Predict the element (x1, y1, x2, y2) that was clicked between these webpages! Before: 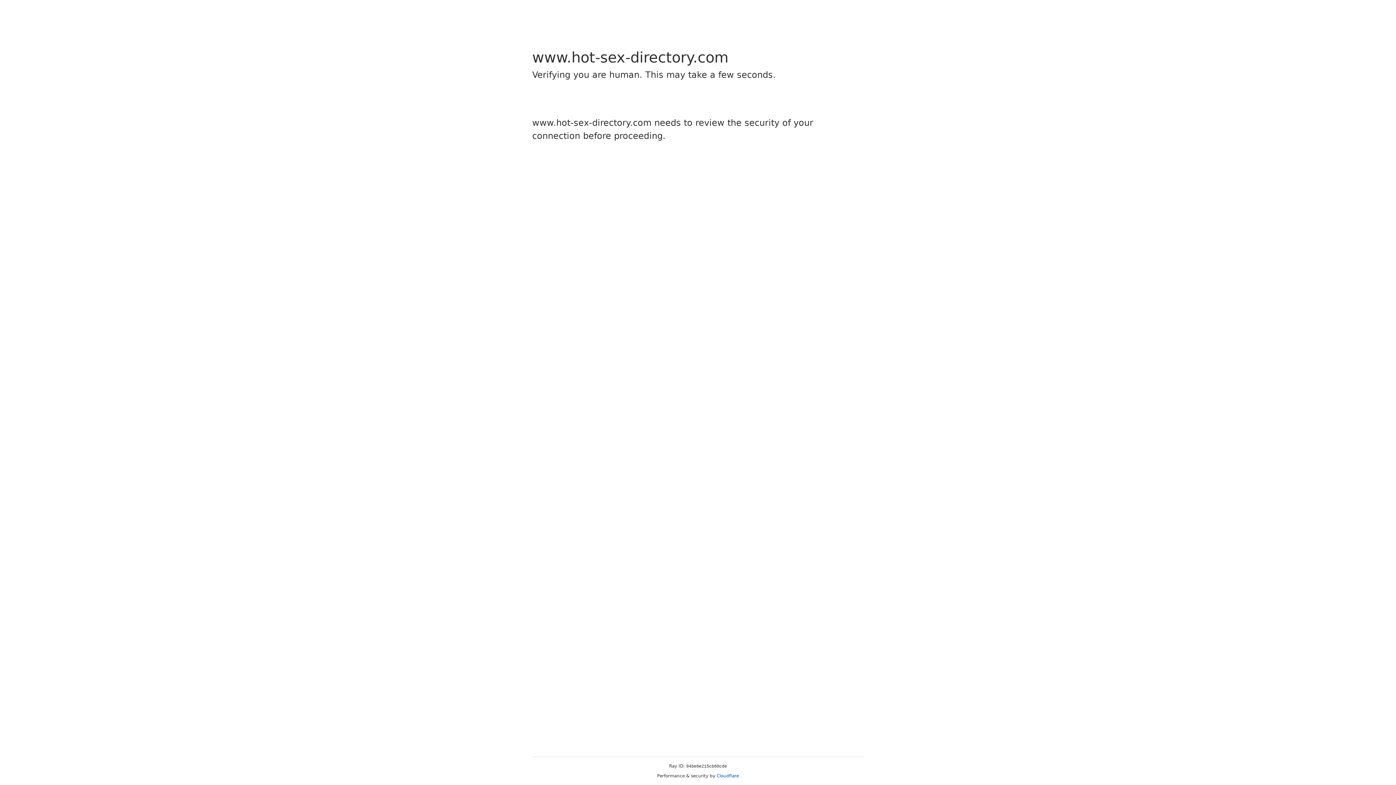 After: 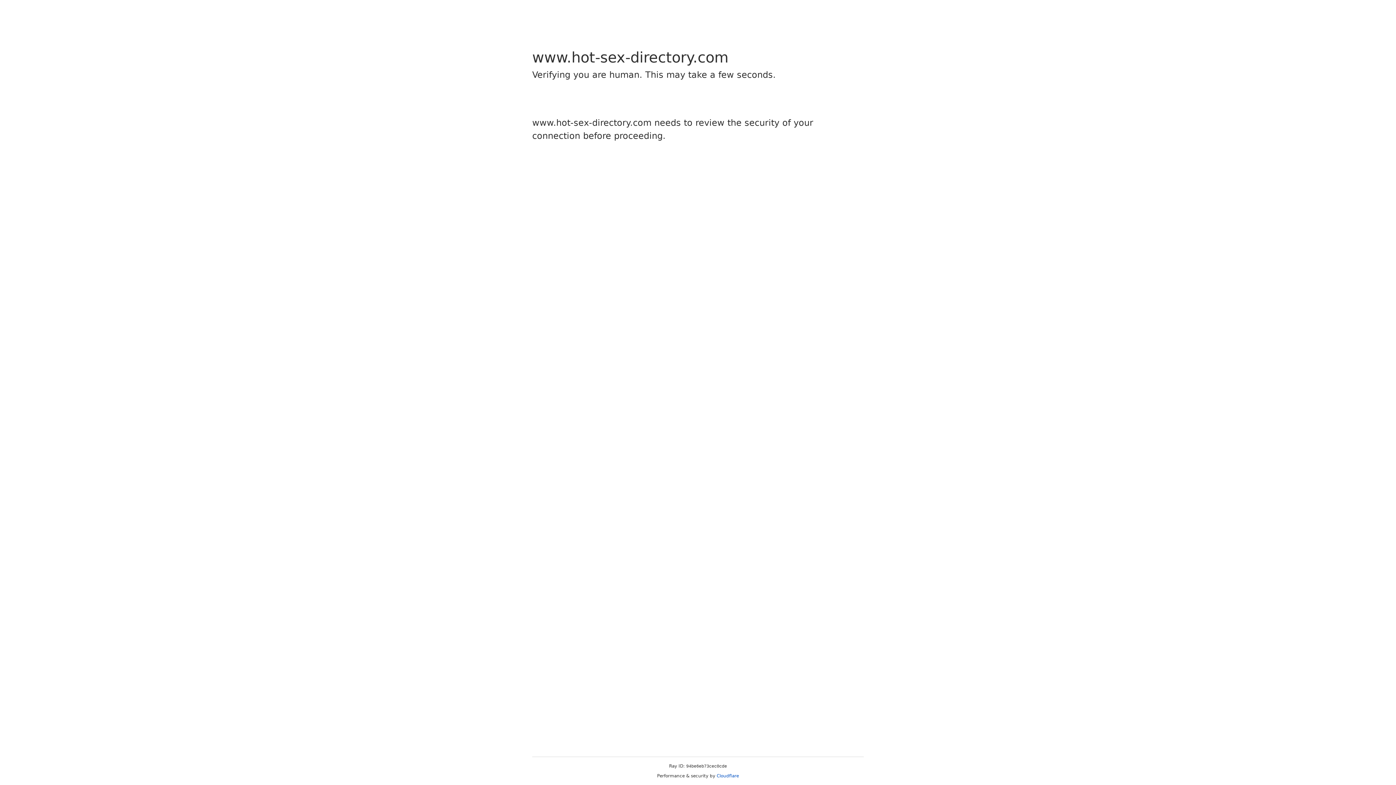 Action: label: Cloudflare bbox: (716, 773, 739, 778)